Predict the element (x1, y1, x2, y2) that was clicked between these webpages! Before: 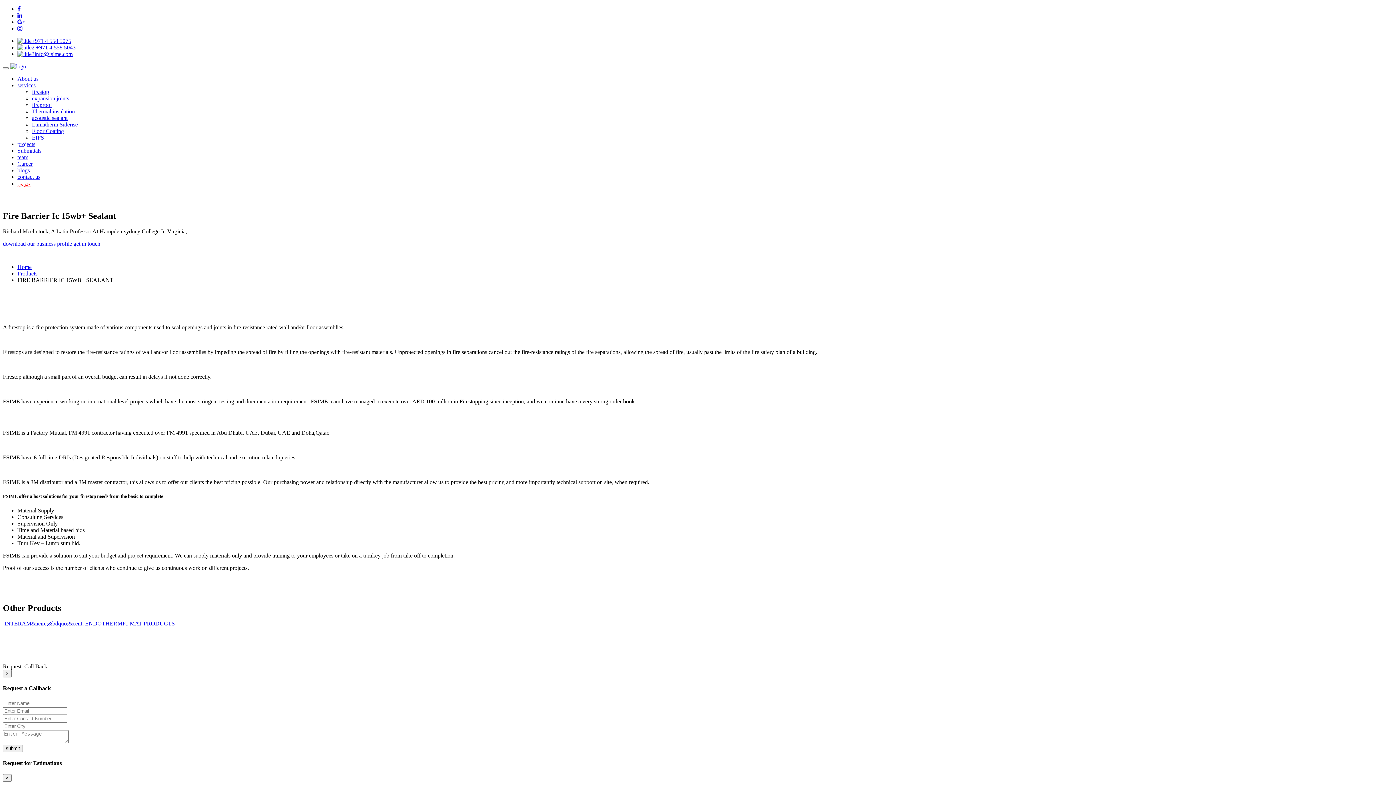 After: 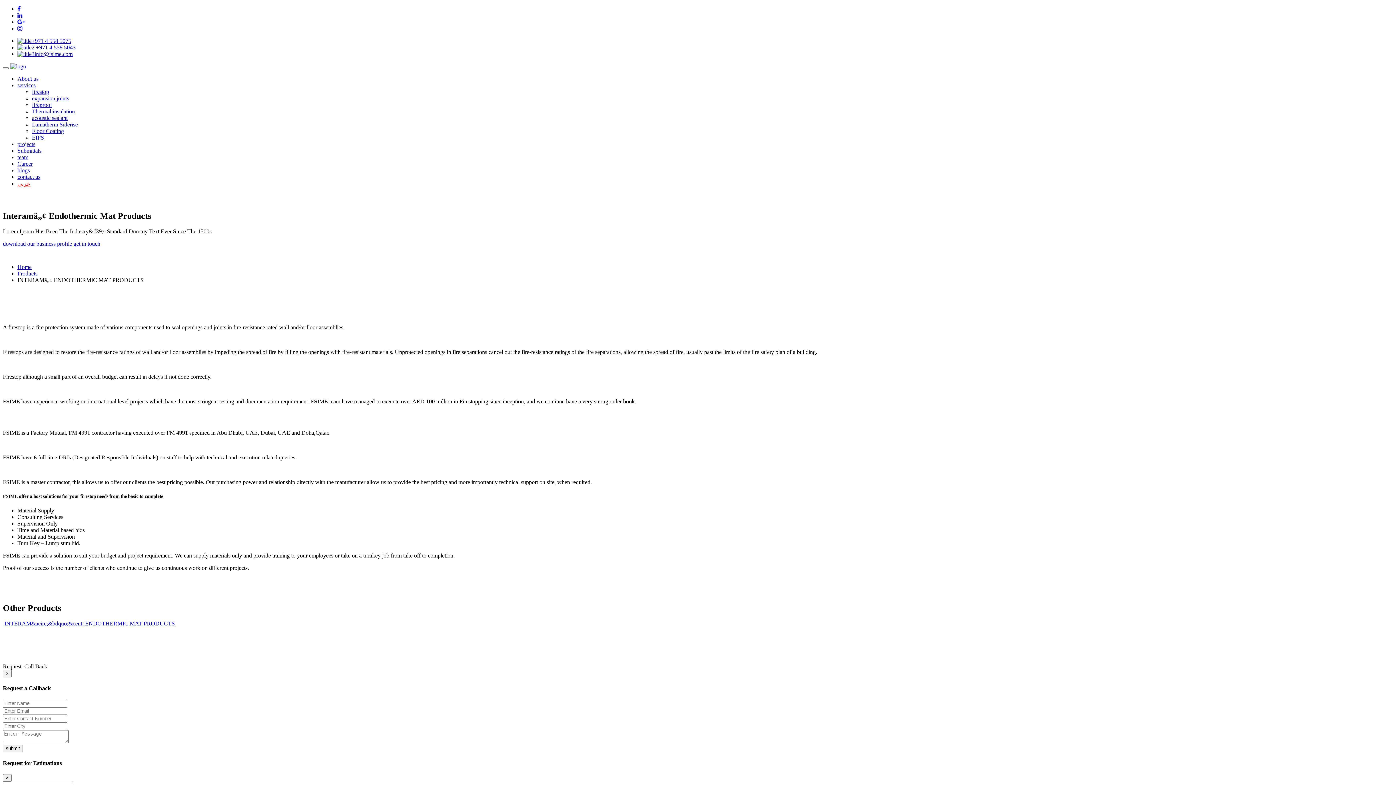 Action: label:  INTERAM&acirc;&bdquo;&cent; ENDOTHERMIC MAT PRODUCTS bbox: (2, 620, 1393, 627)